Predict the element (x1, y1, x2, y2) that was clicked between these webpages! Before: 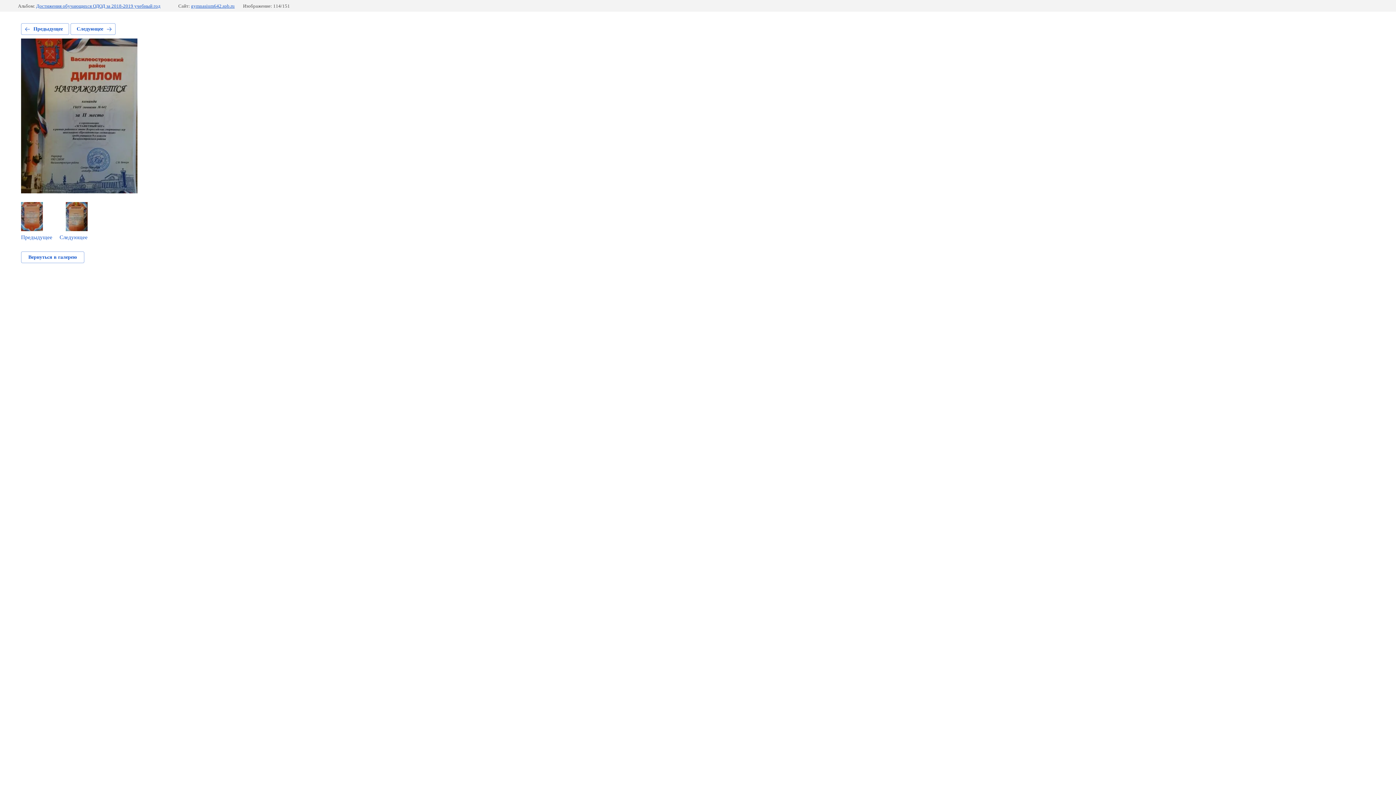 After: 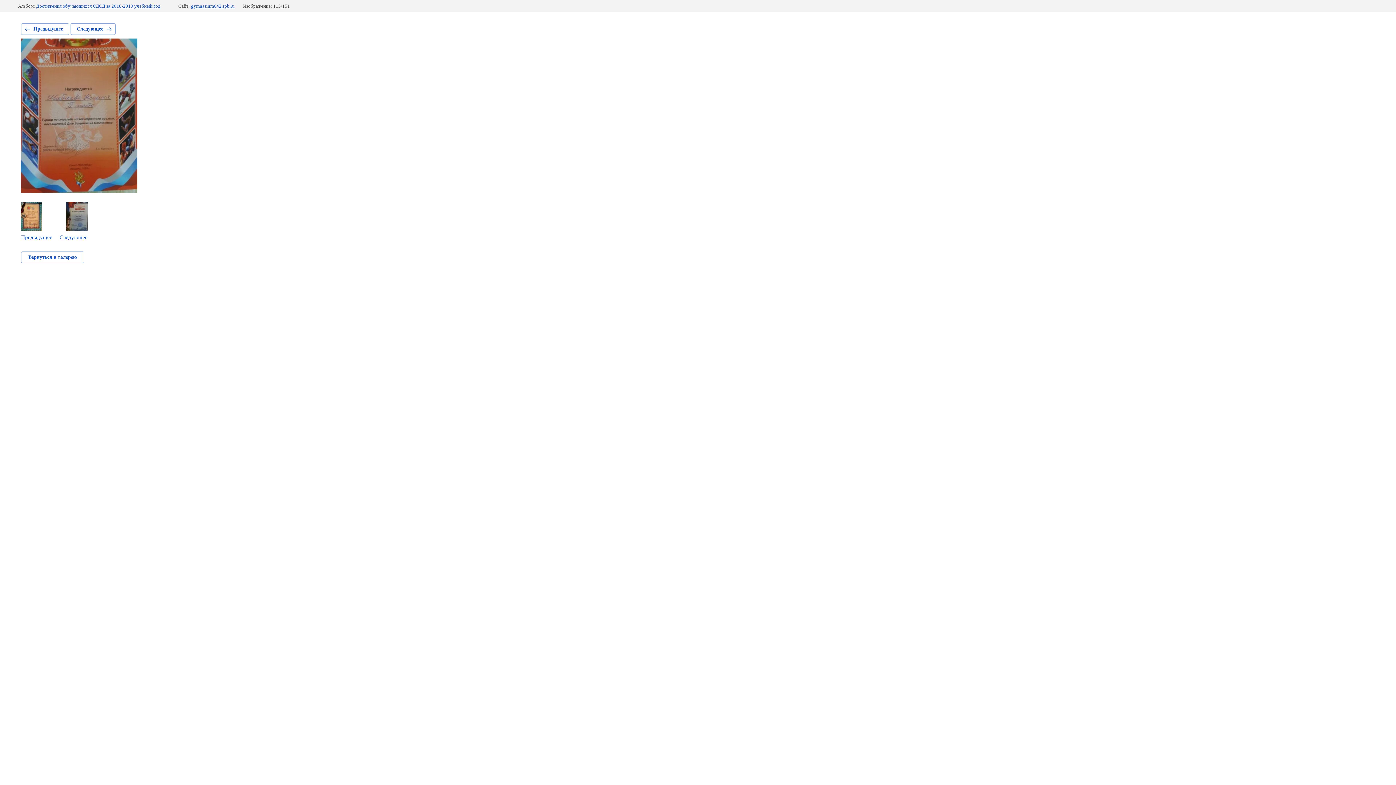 Action: label: Предыдущее bbox: (21, 202, 52, 240)